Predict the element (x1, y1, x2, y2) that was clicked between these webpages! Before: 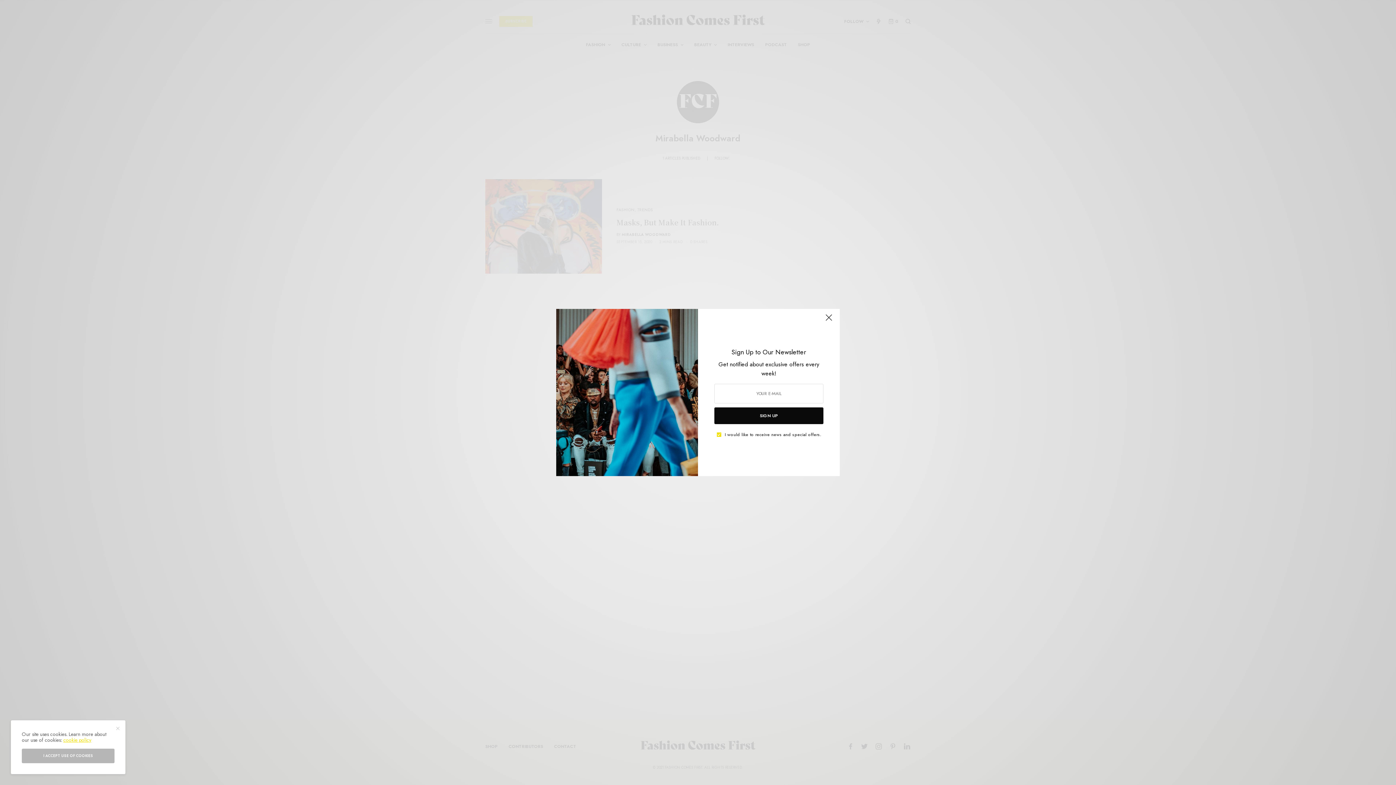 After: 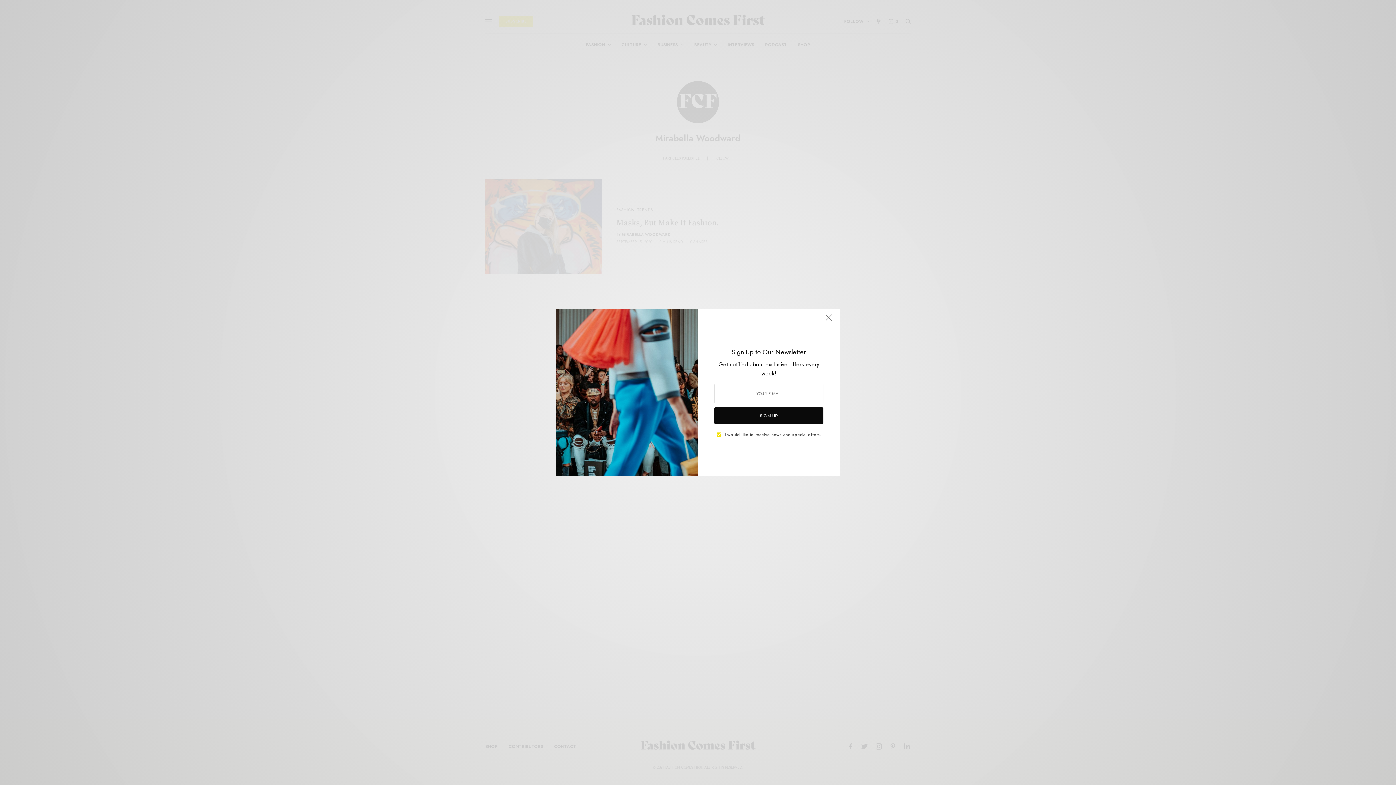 Action: bbox: (21, 749, 114, 763) label: I ACCEPT USE OF COOKIES